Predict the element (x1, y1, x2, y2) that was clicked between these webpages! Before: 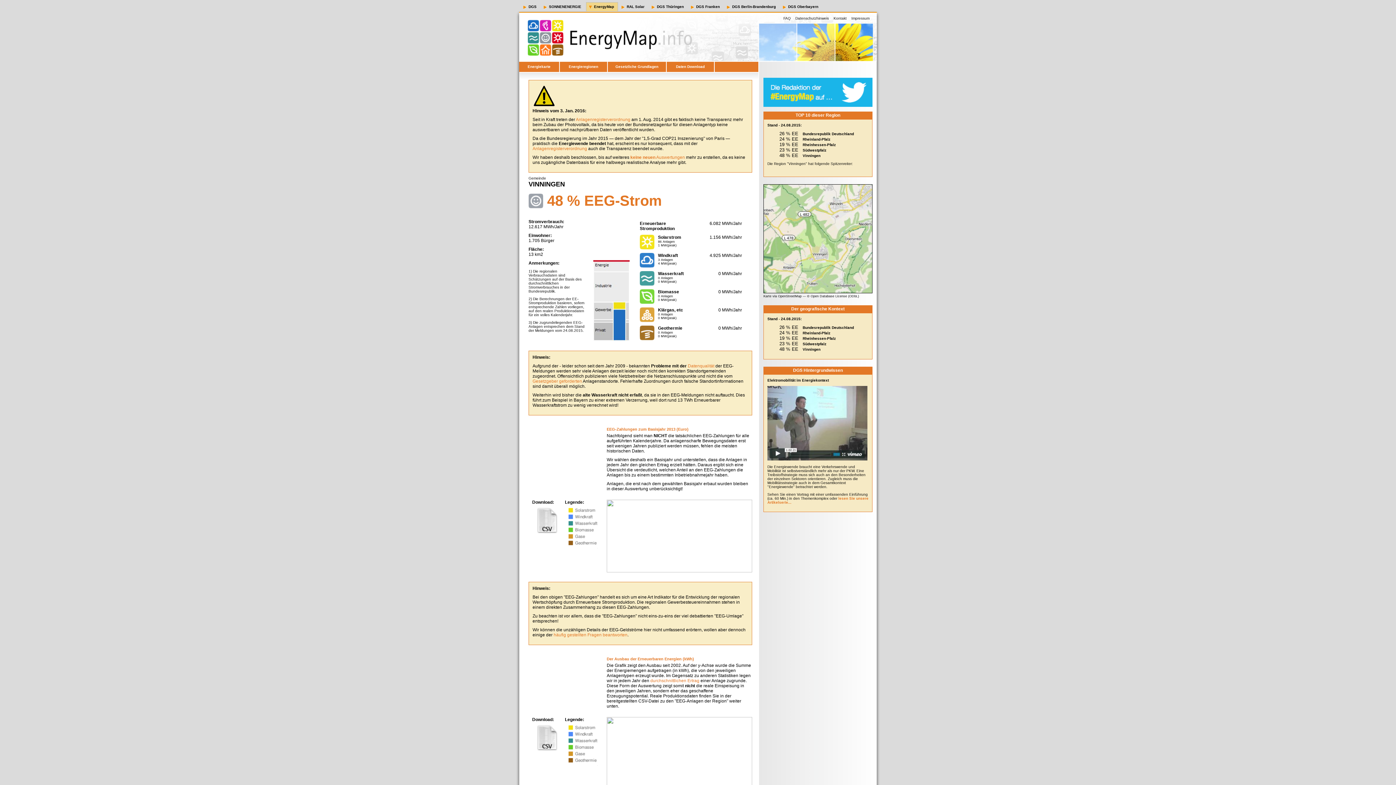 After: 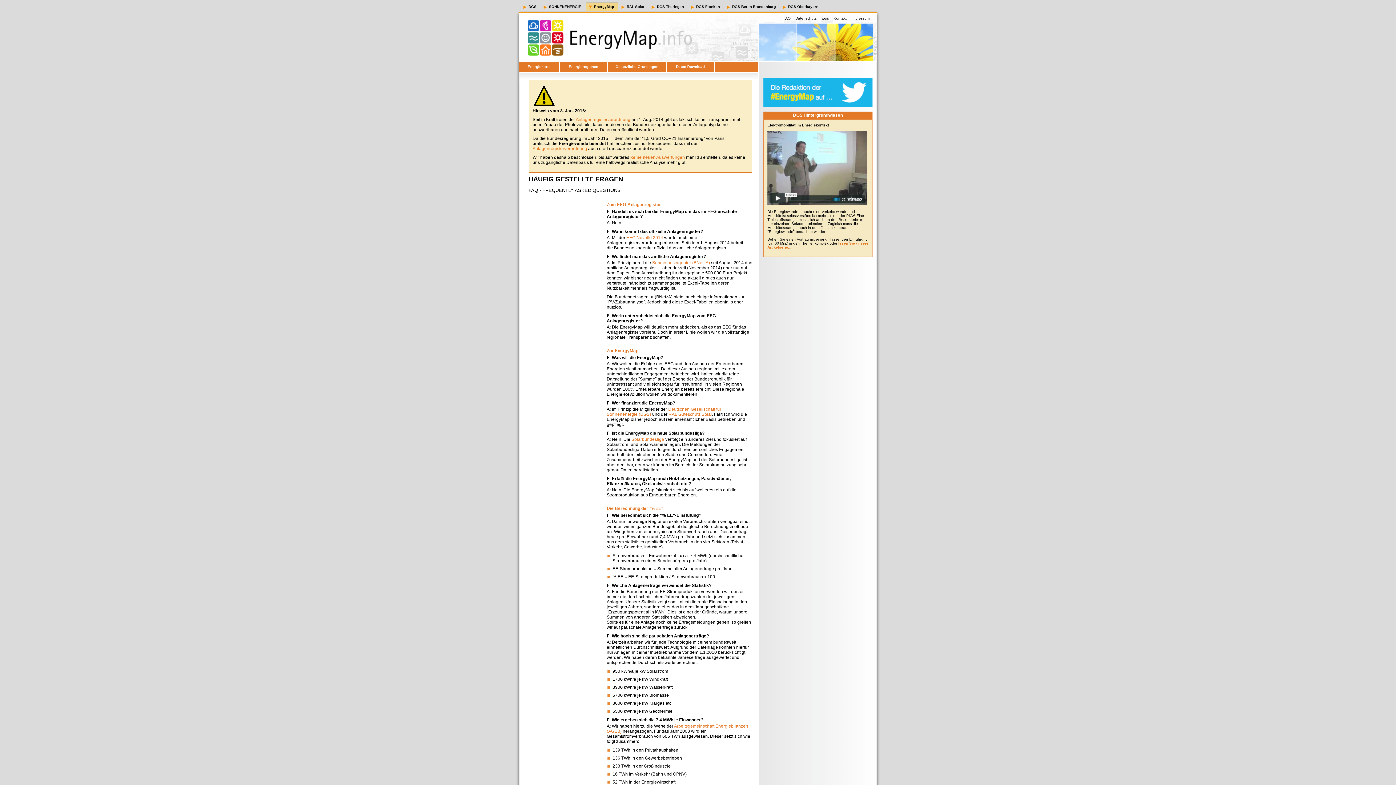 Action: label: FAQ bbox: (783, 16, 790, 20)